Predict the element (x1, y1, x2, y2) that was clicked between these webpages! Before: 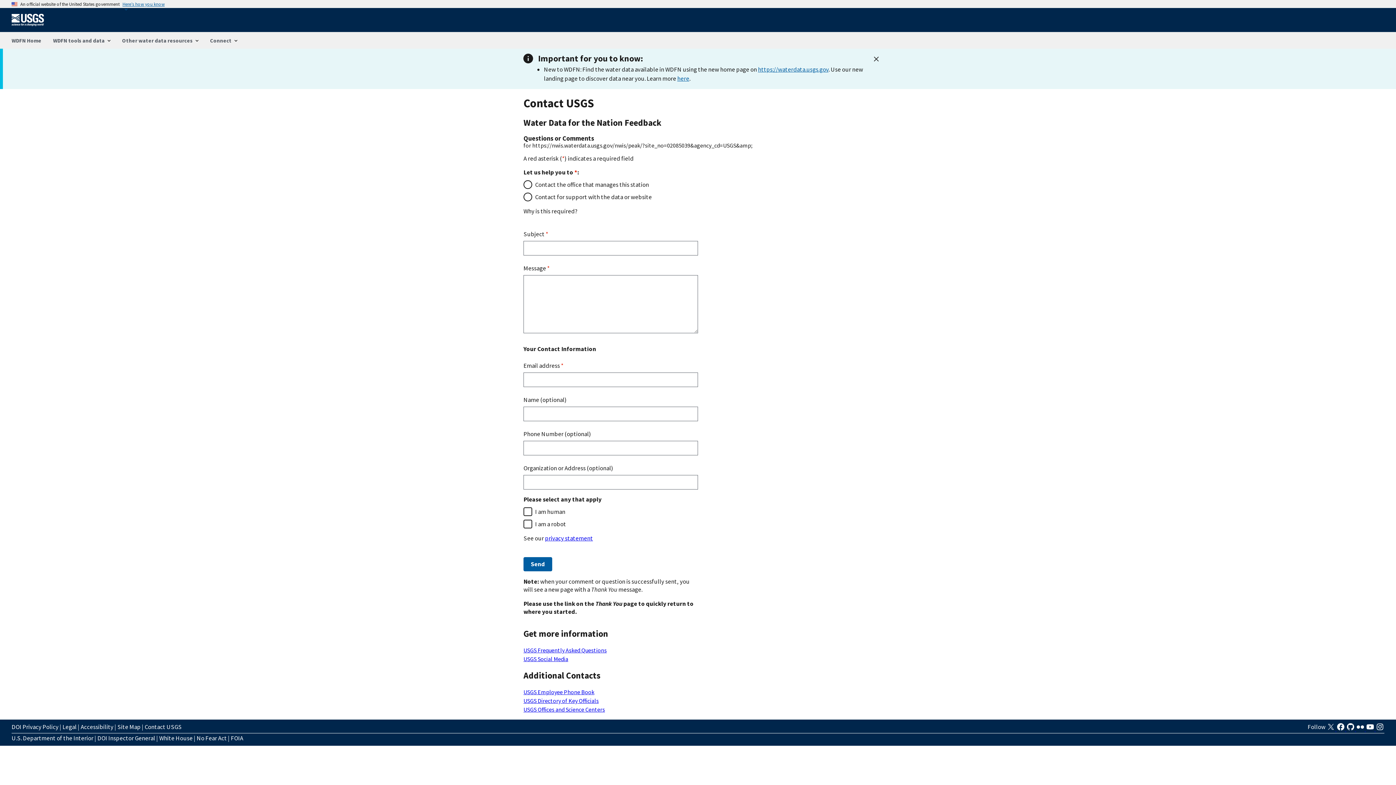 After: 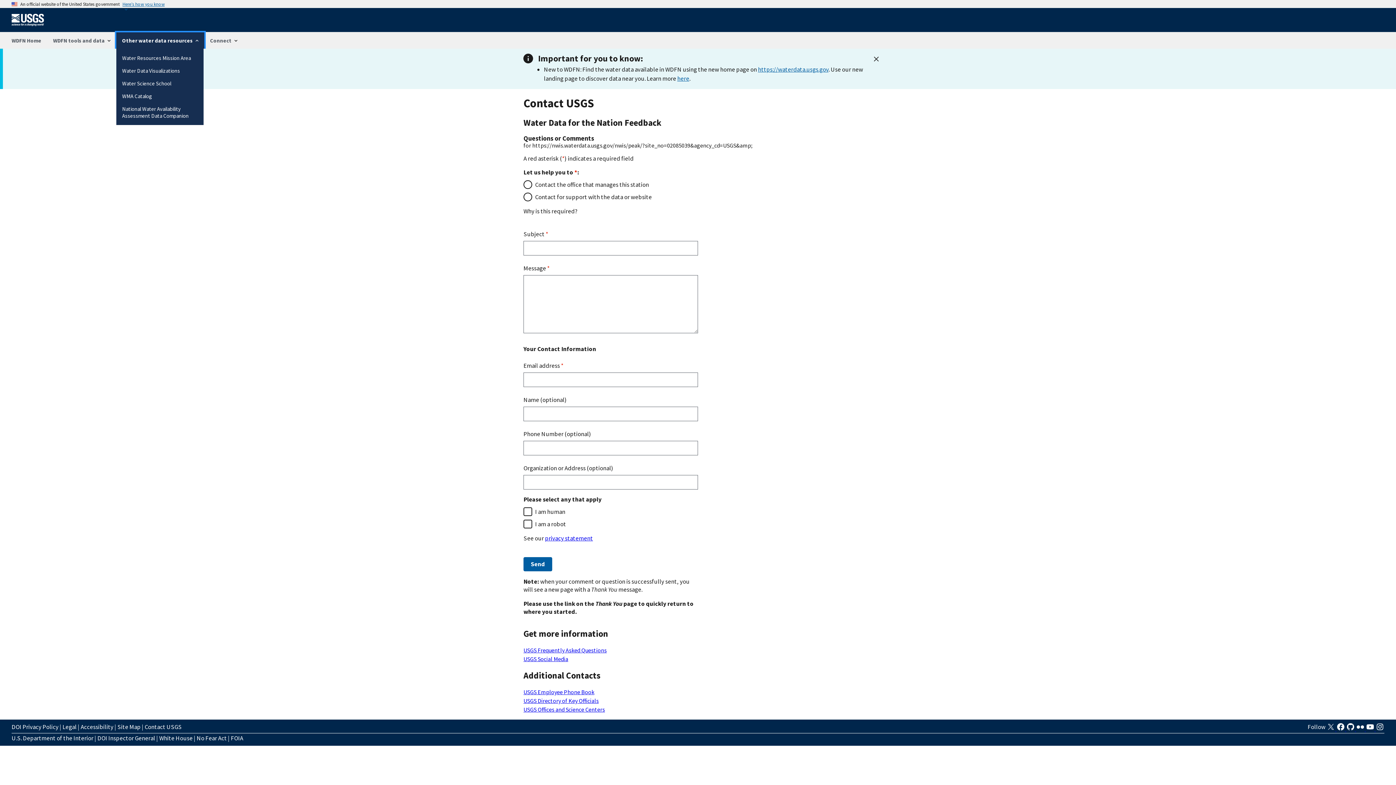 Action: bbox: (116, 32, 204, 48) label: Other water data resources